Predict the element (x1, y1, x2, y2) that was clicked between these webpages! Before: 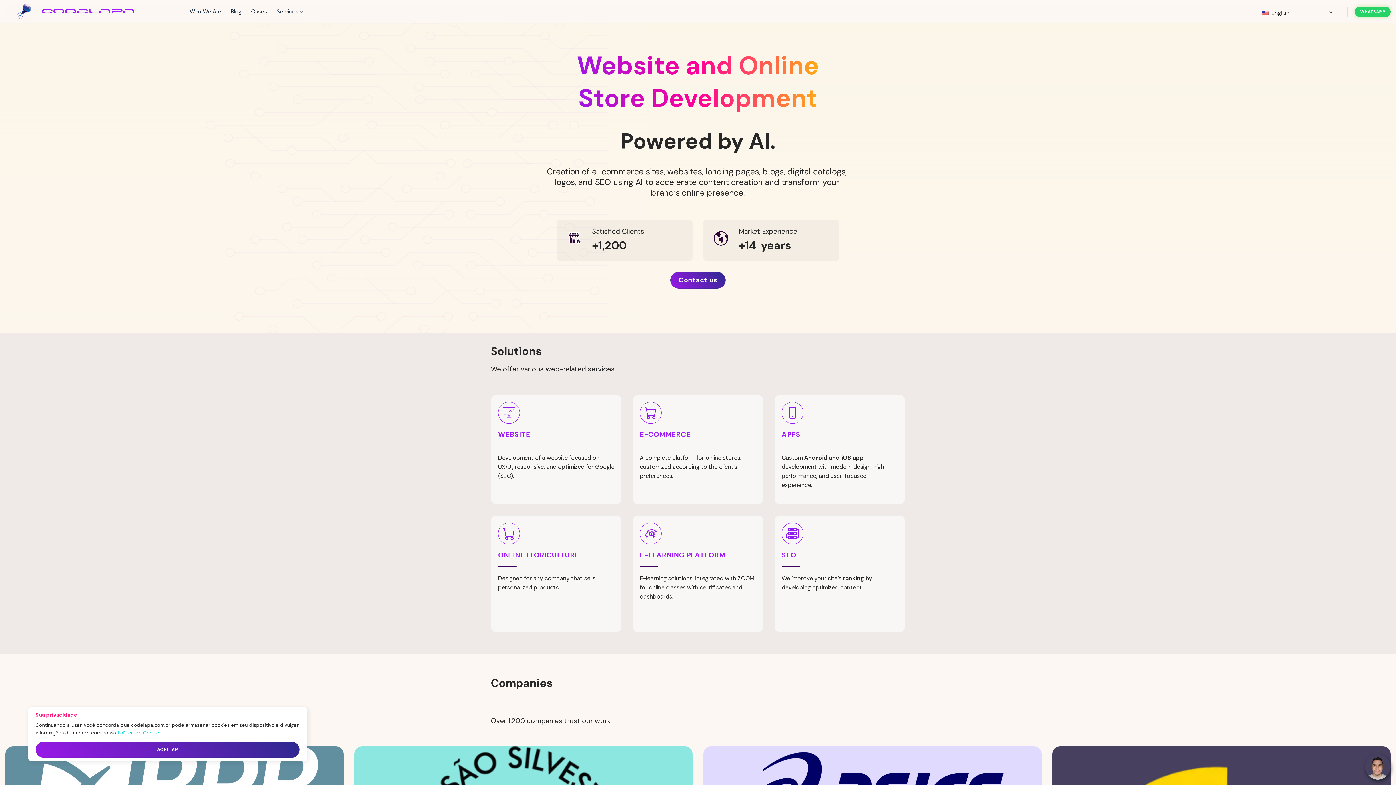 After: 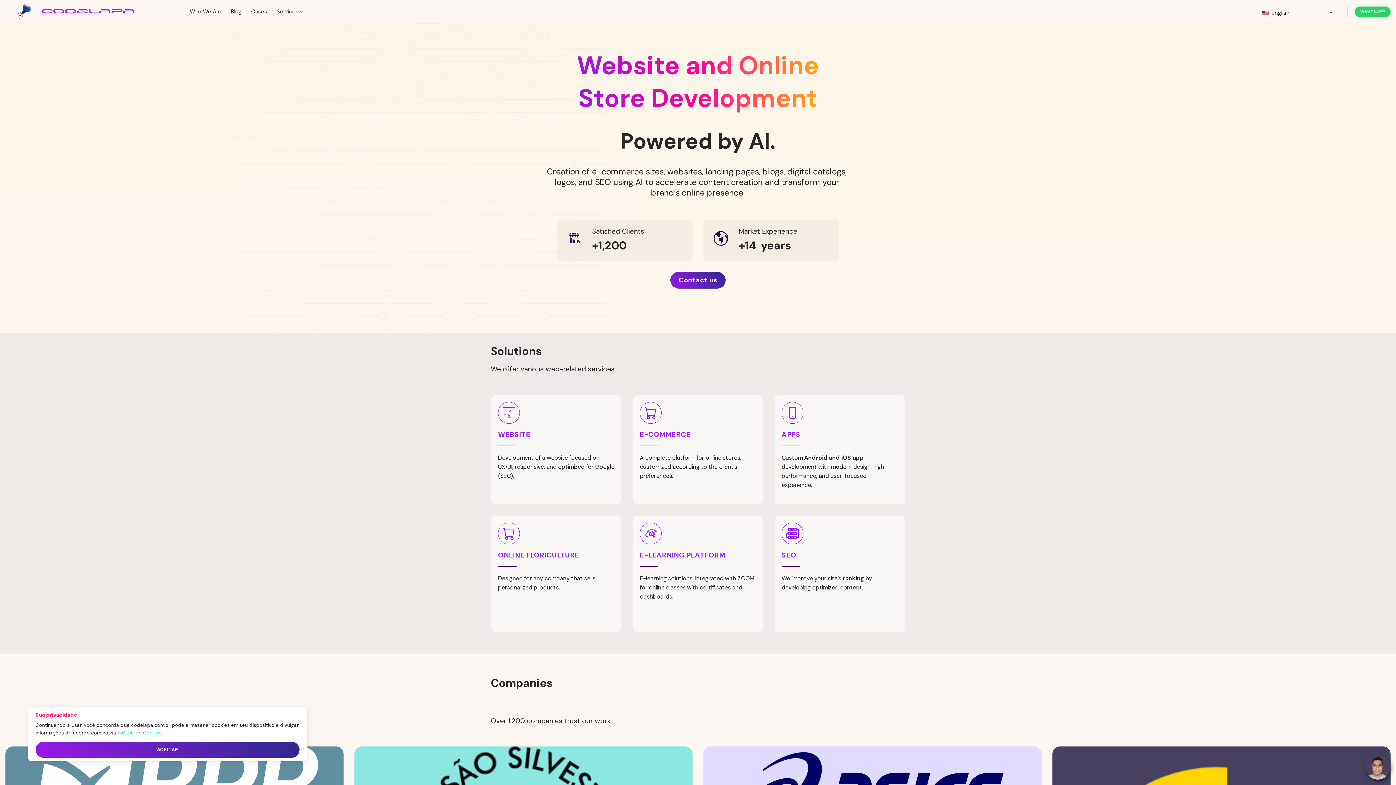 Action: bbox: (640, 402, 756, 480) label: E-COMMERCE

A complete platform for online stores, customized according to the client’s preferences.